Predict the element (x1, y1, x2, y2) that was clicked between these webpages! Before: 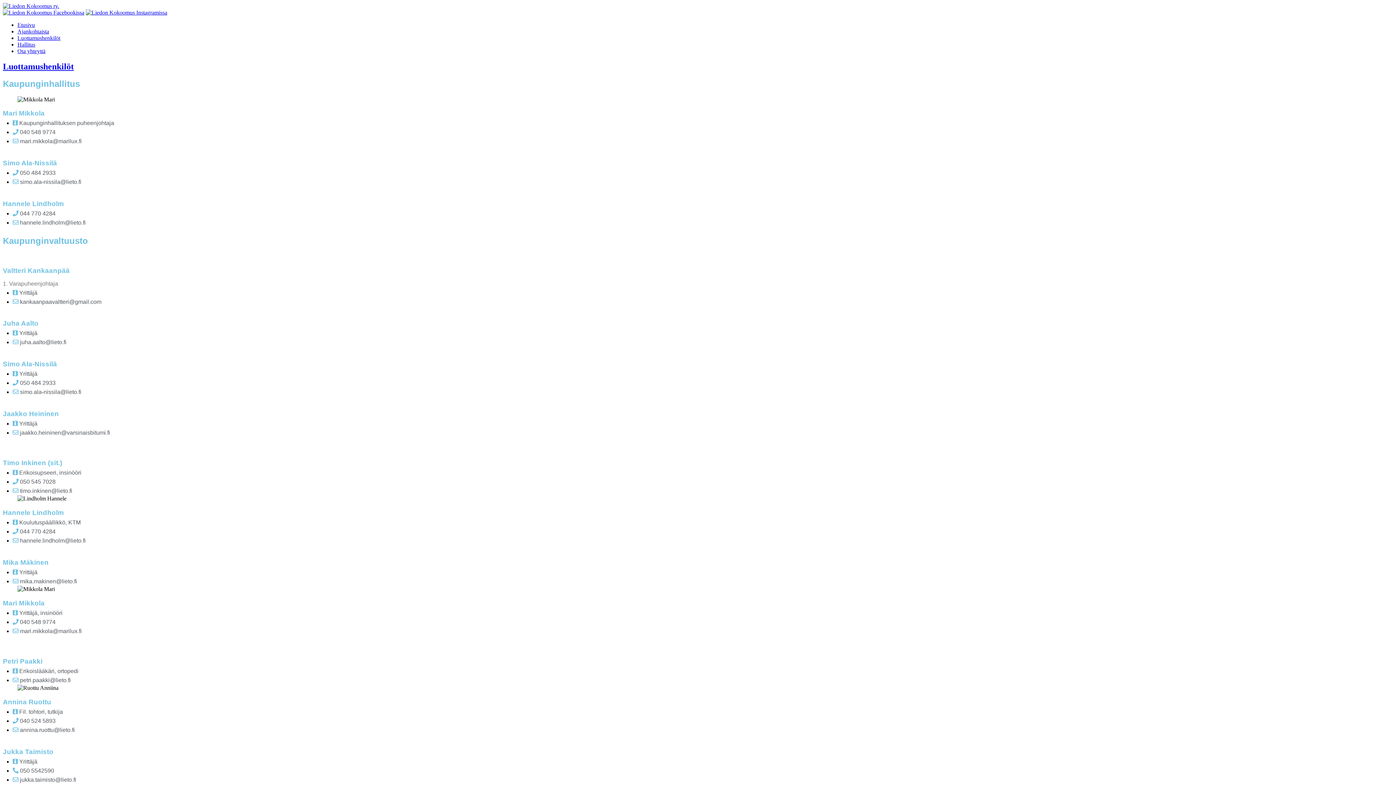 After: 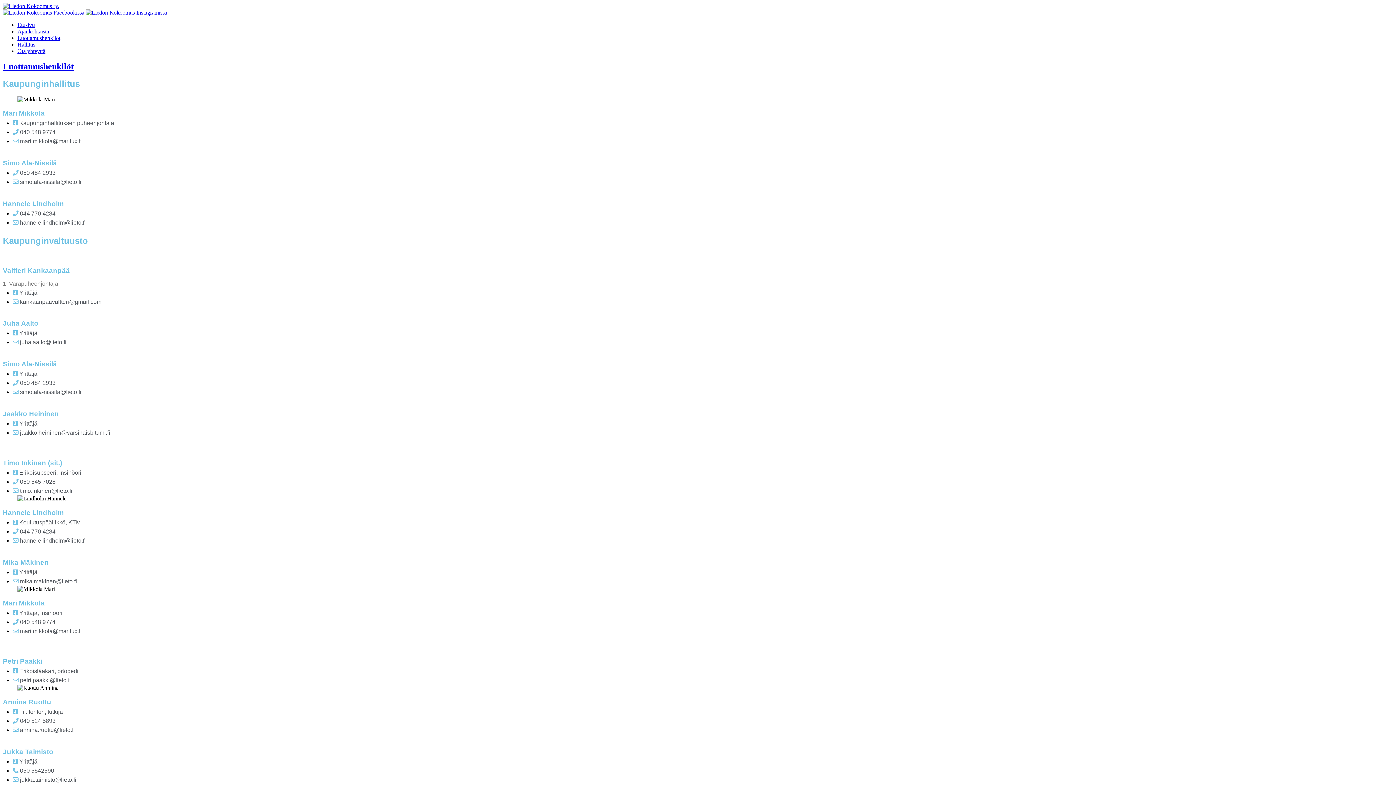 Action: bbox: (85, 9, 167, 15)